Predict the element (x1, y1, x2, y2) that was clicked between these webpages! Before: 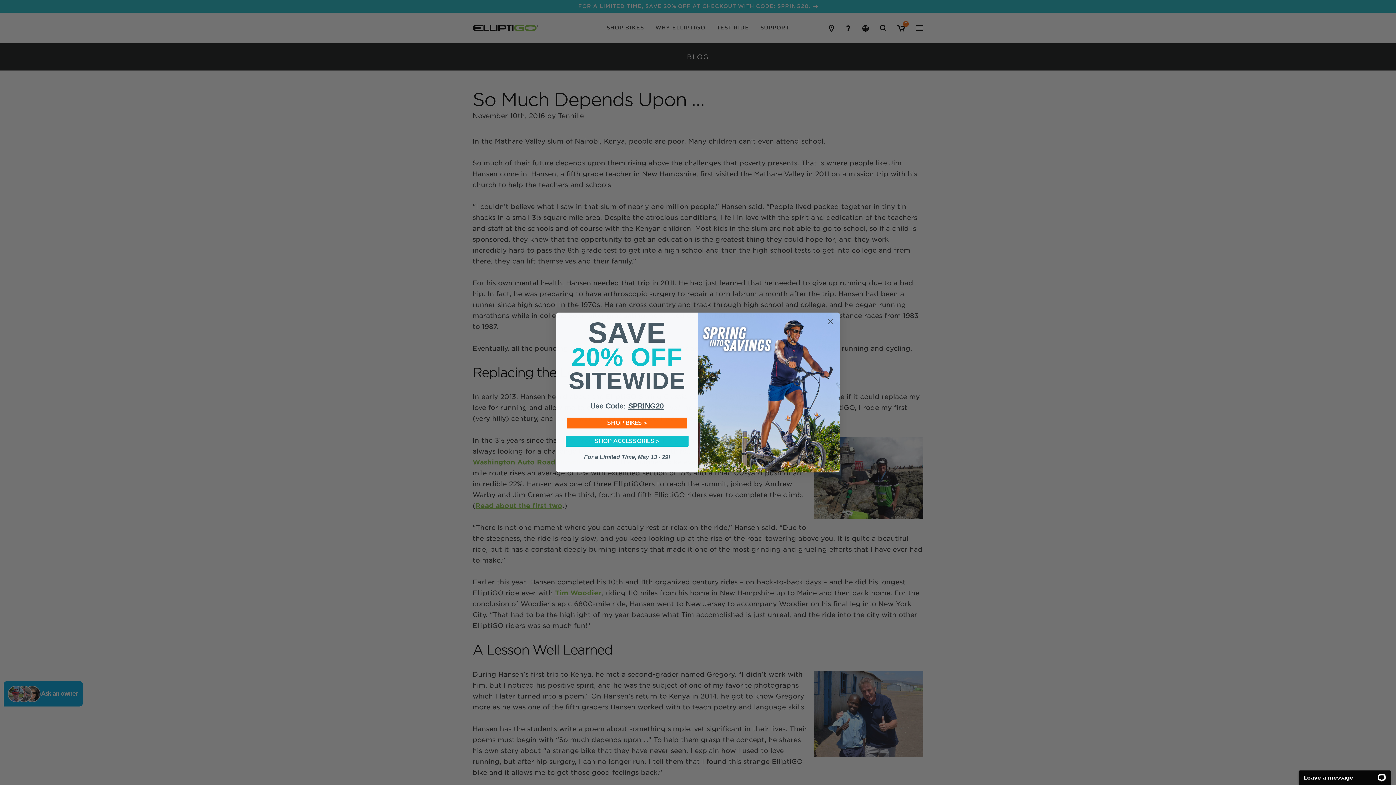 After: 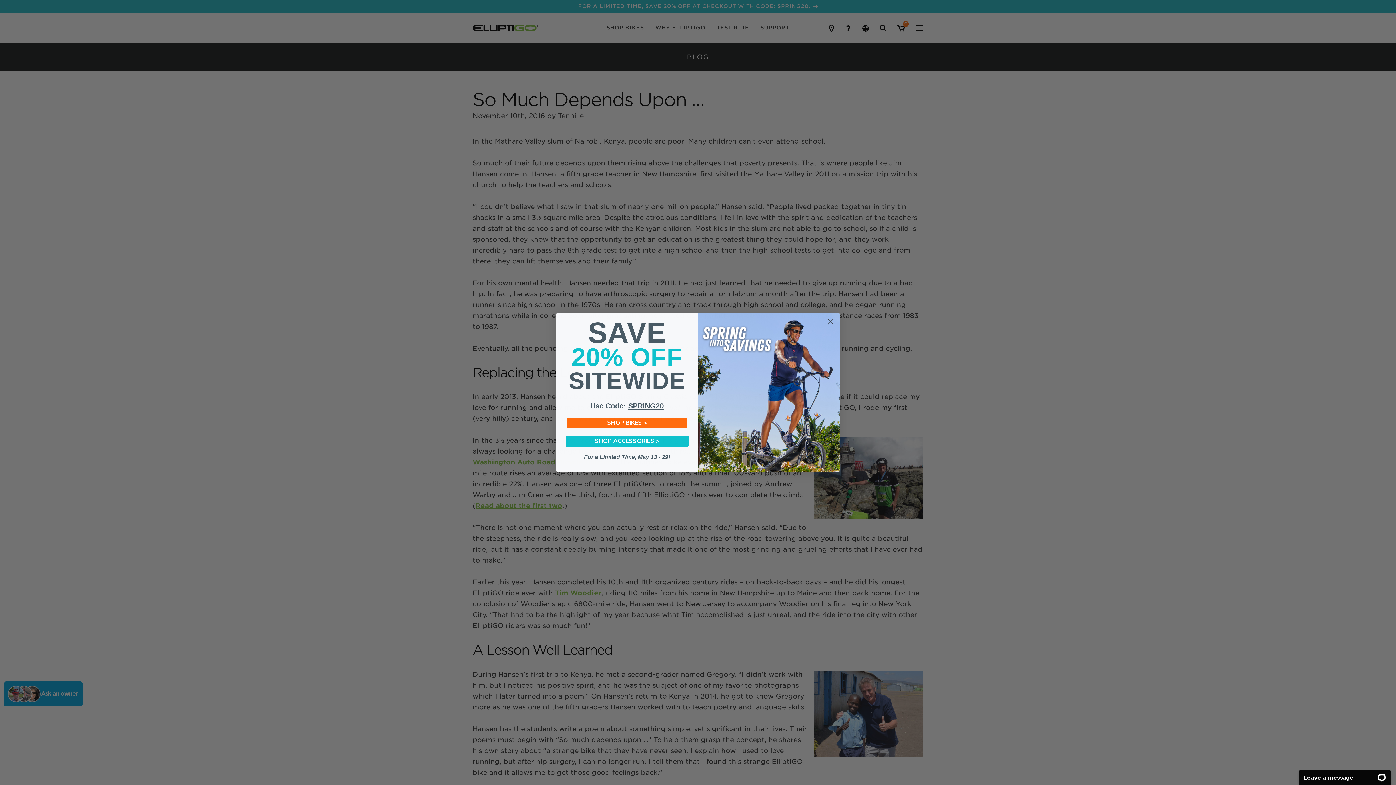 Action: label: SHOP BIKES > bbox: (567, 417, 687, 428)